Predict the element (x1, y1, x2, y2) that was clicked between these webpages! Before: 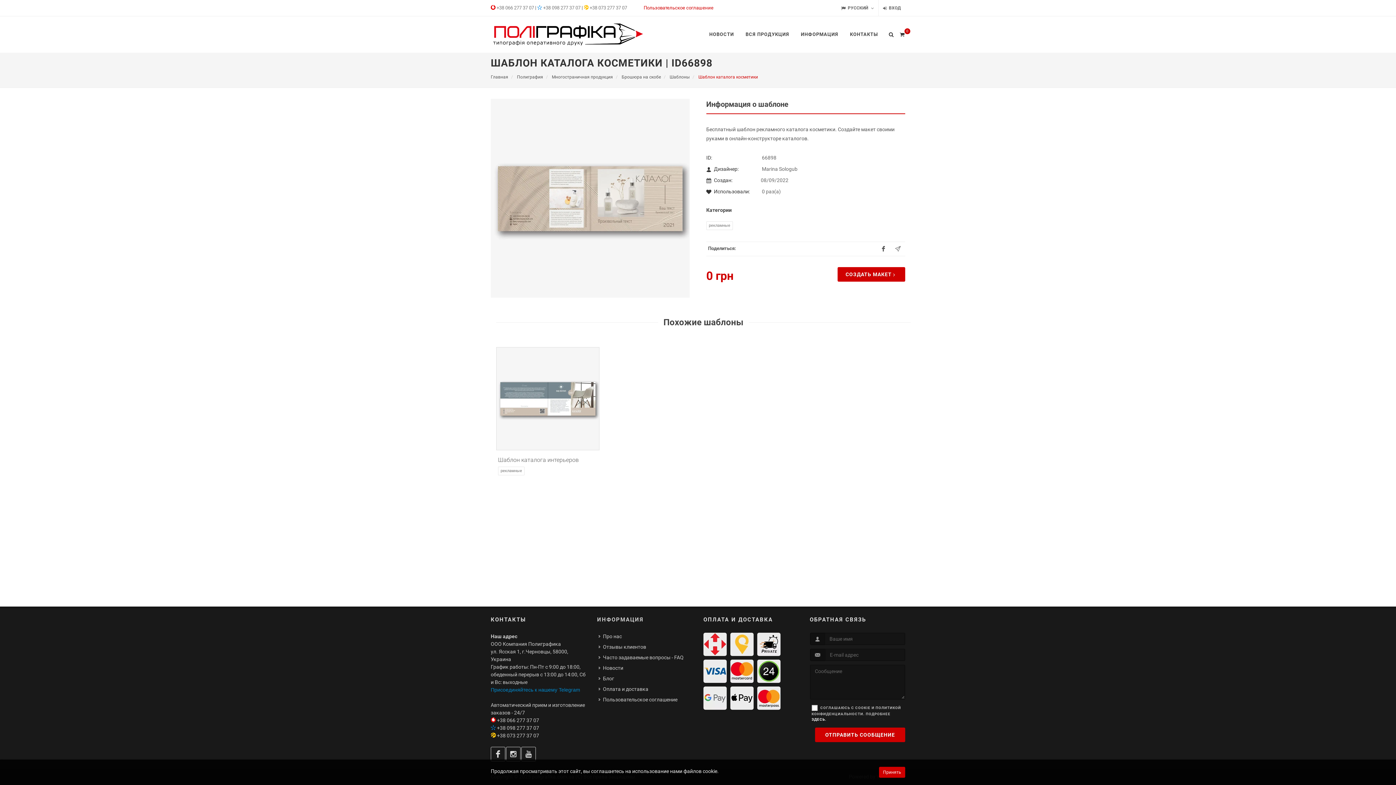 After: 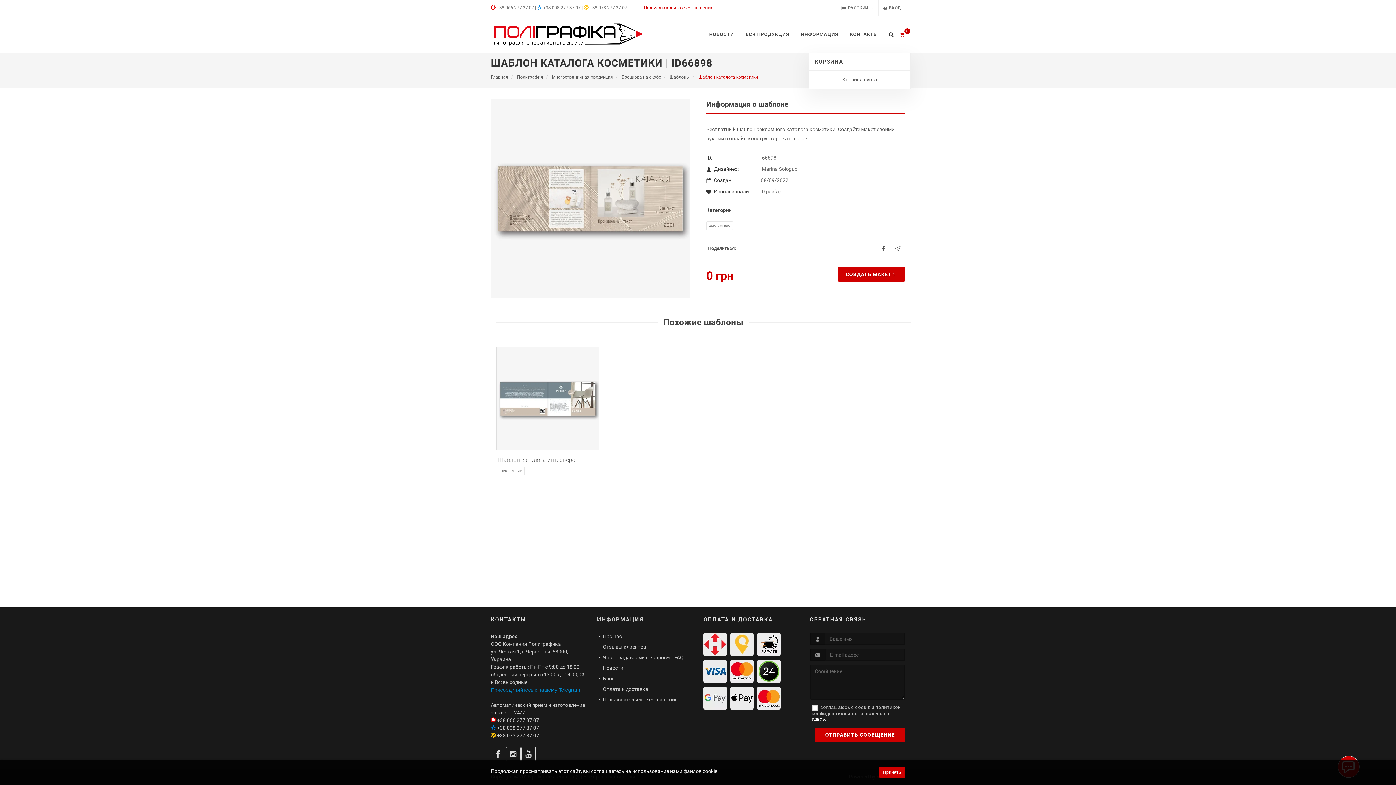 Action: label: 0 bbox: (900, 30, 905, 36)